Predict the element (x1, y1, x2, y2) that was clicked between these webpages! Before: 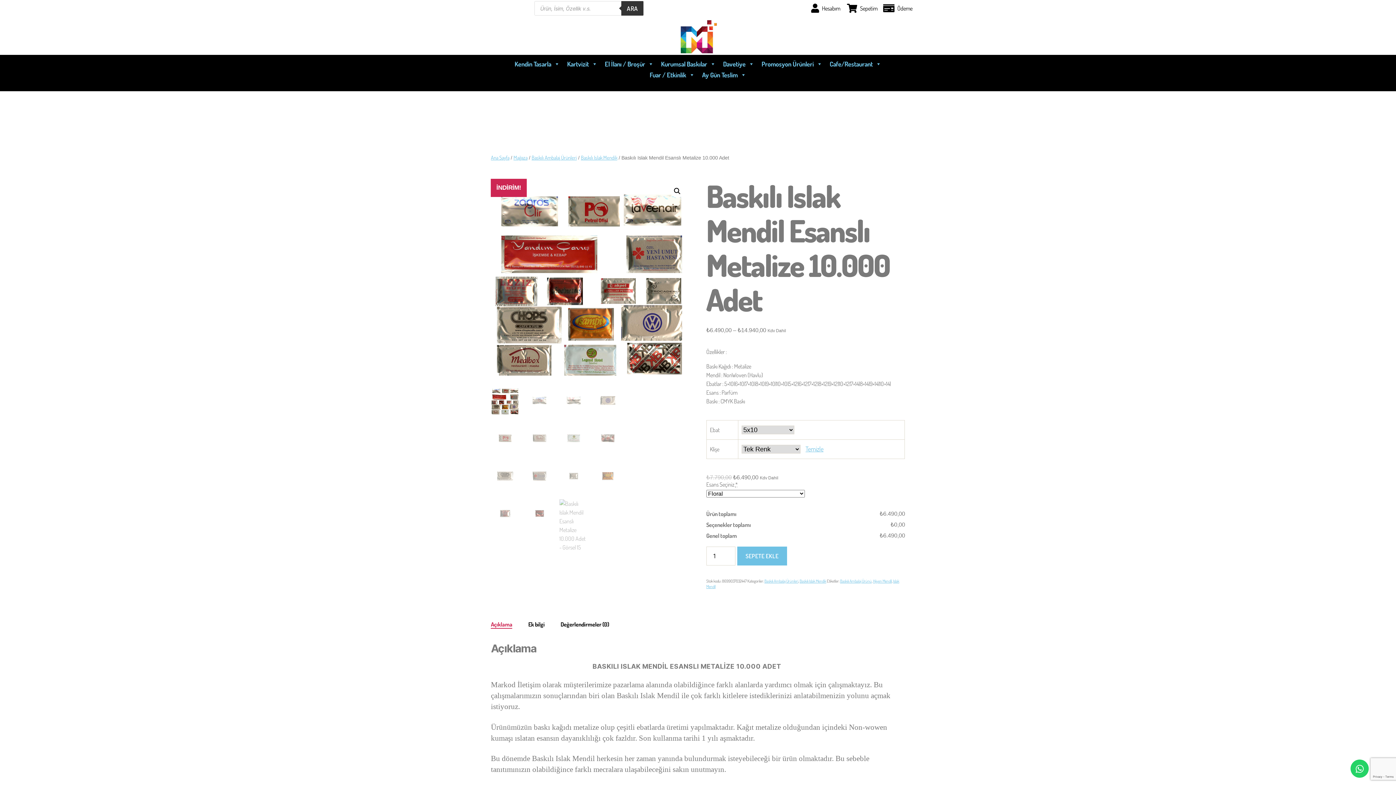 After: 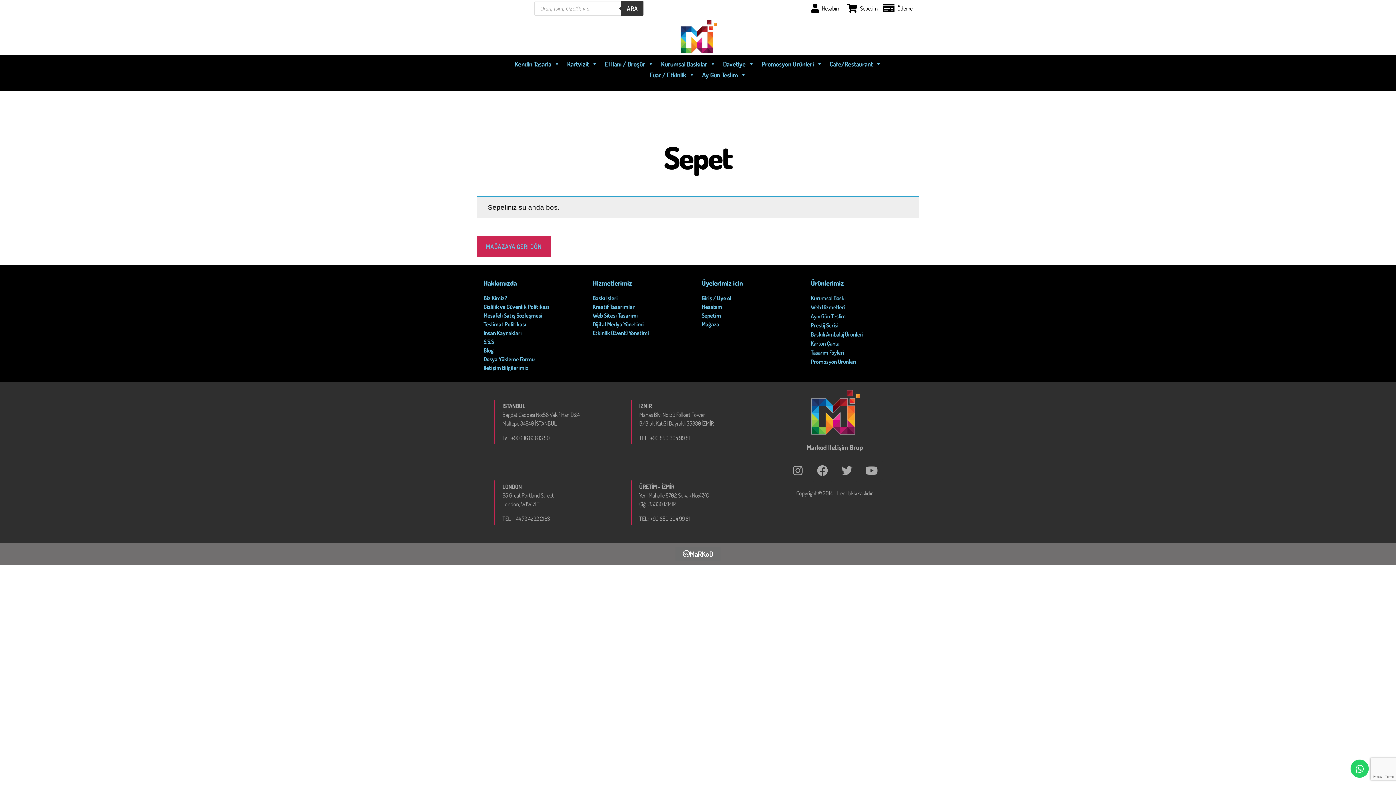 Action: bbox: (883, 3, 912, 12) label: Ödeme